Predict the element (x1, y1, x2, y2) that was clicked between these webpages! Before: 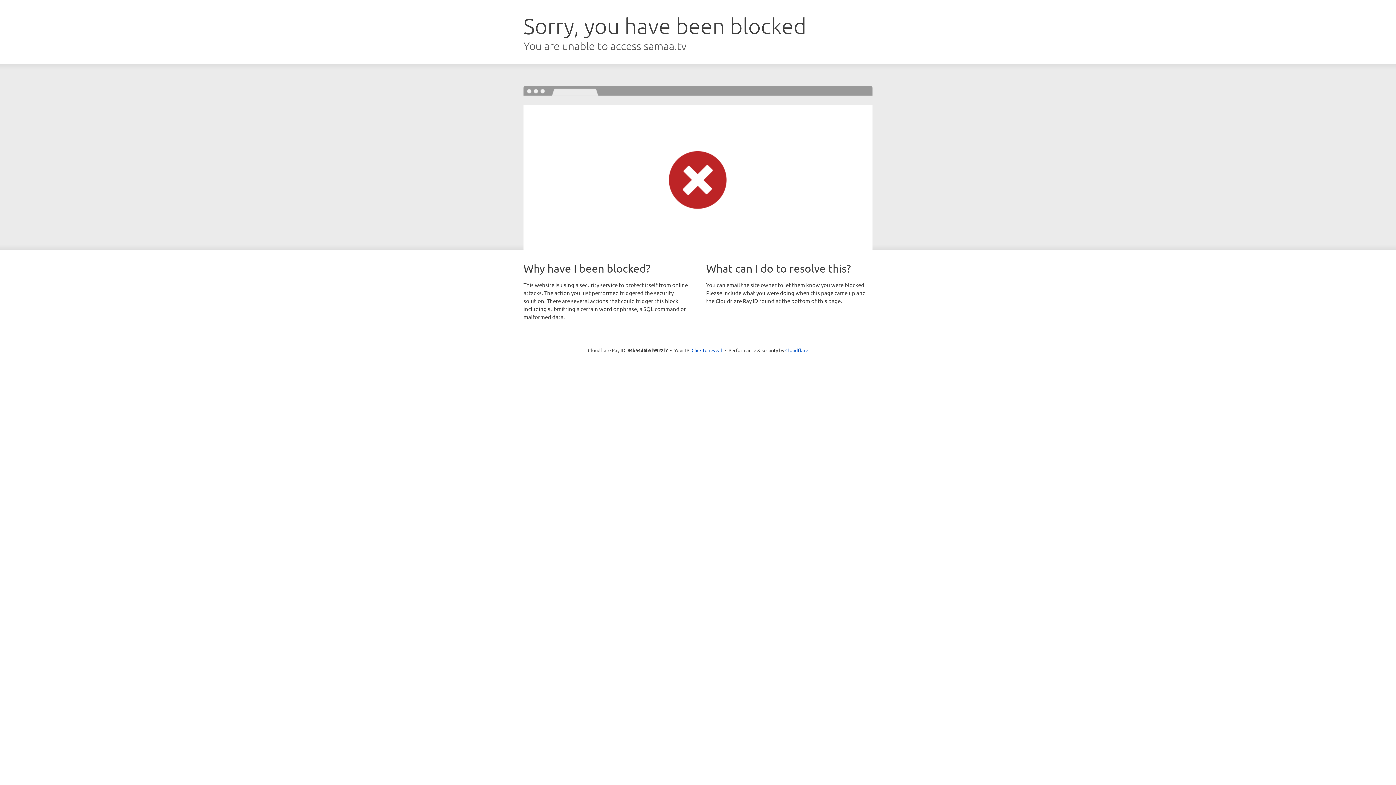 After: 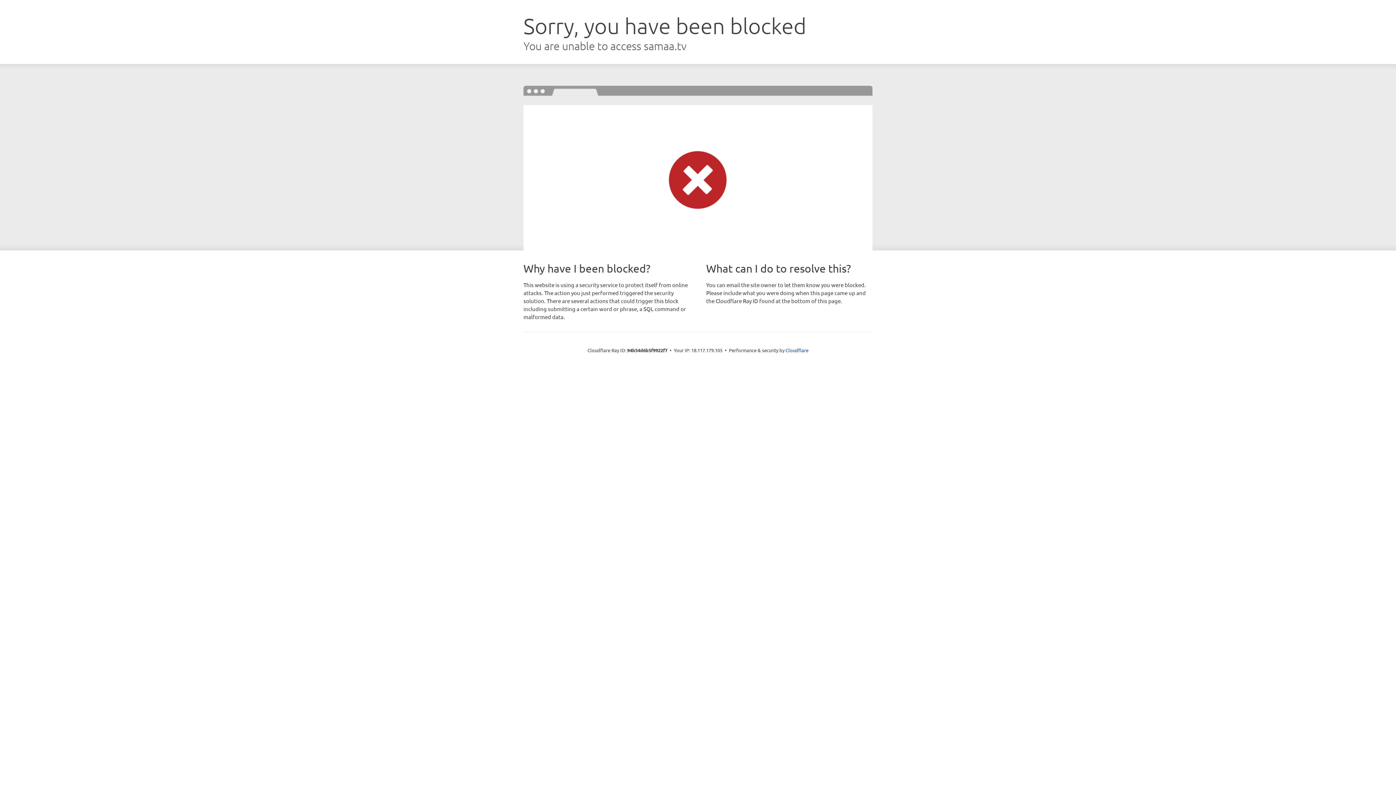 Action: bbox: (691, 346, 722, 353) label: Click to reveal